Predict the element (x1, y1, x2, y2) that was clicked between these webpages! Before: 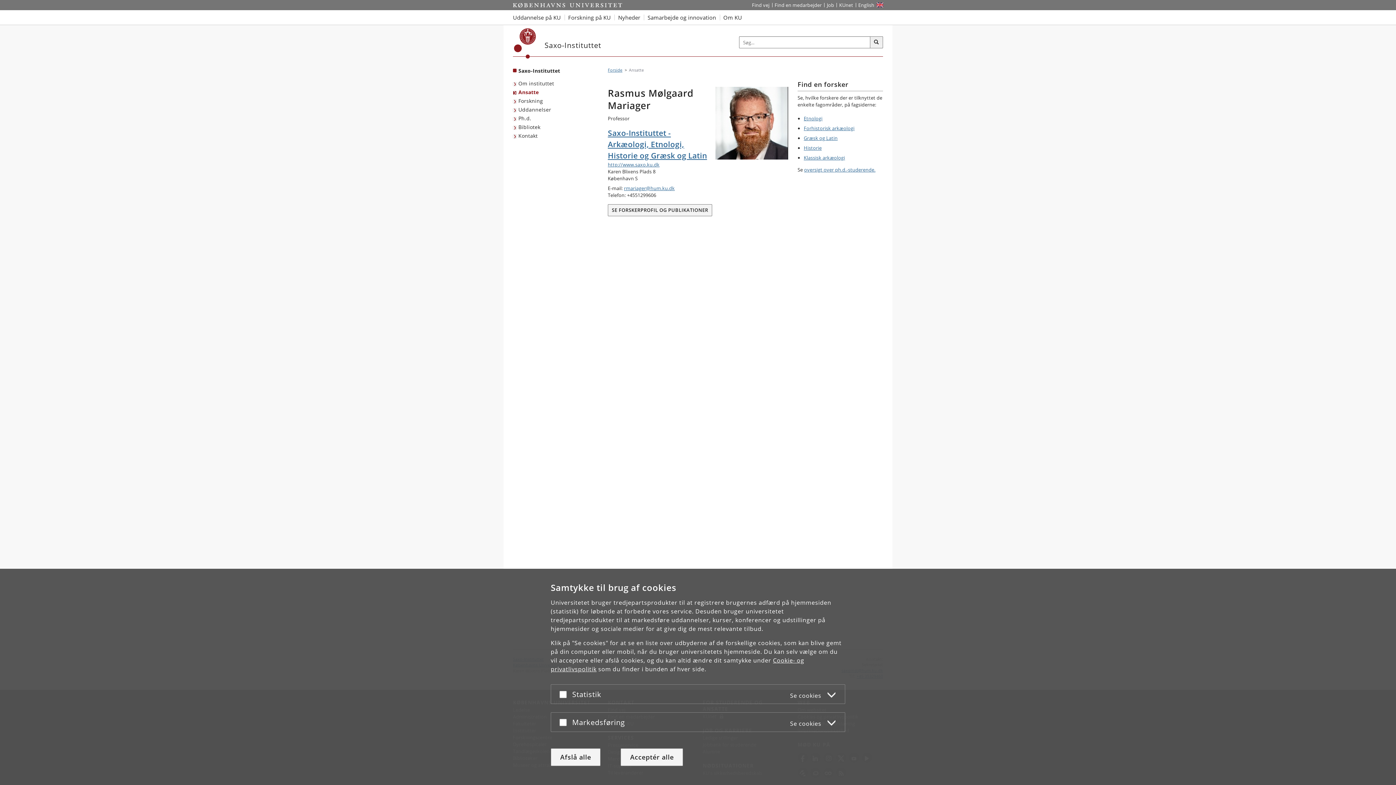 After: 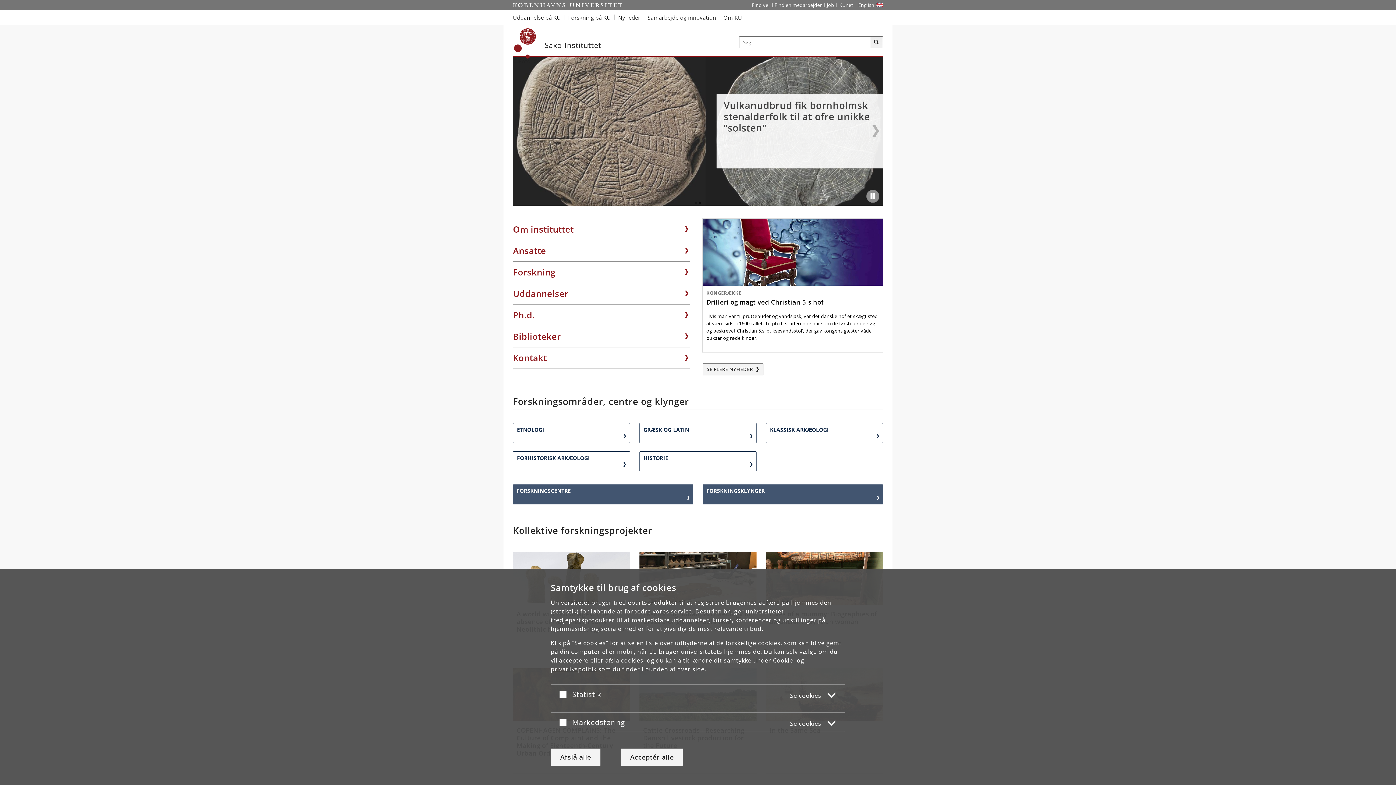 Action: bbox: (608, 127, 788, 161) label: Saxo-Instituttet - Arkæologi, Etnologi, Historie og Græsk og Latin